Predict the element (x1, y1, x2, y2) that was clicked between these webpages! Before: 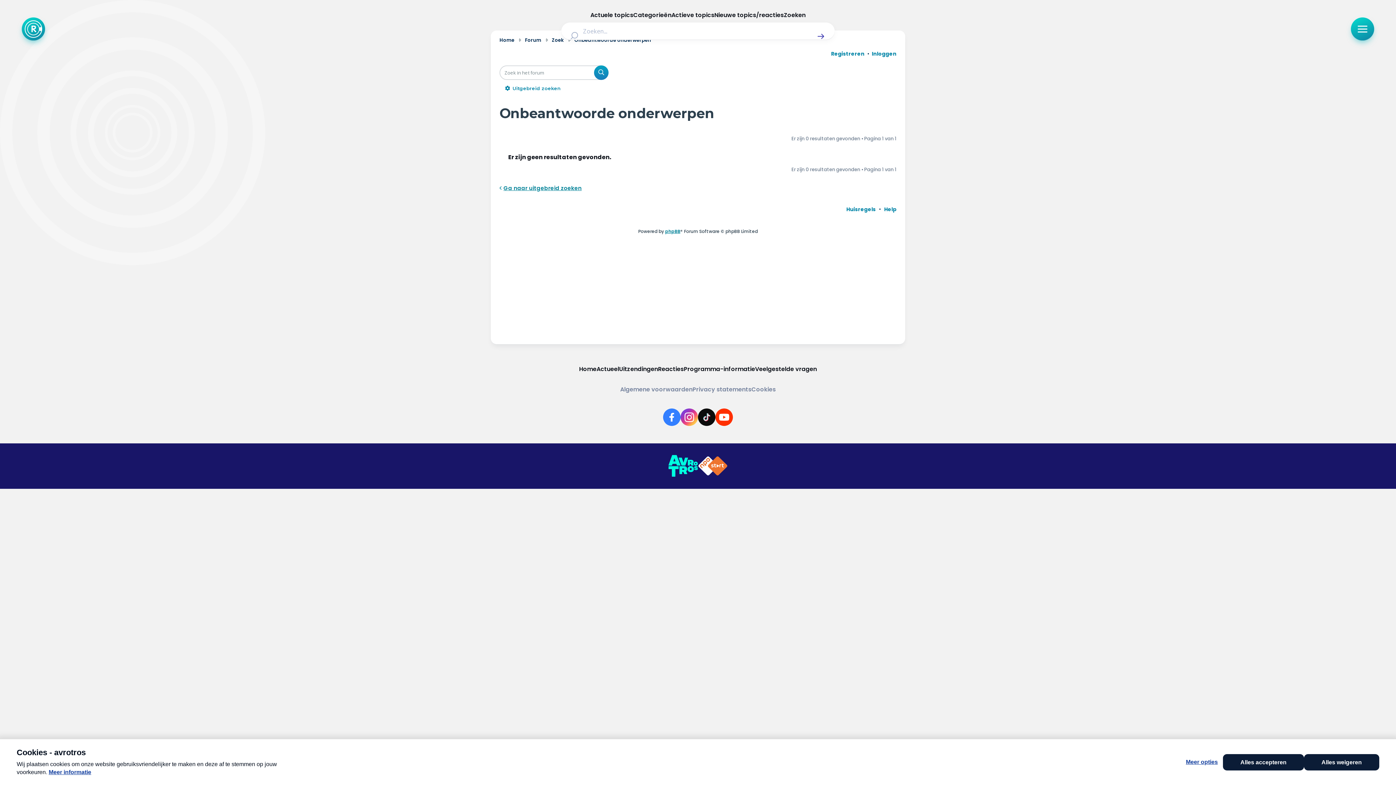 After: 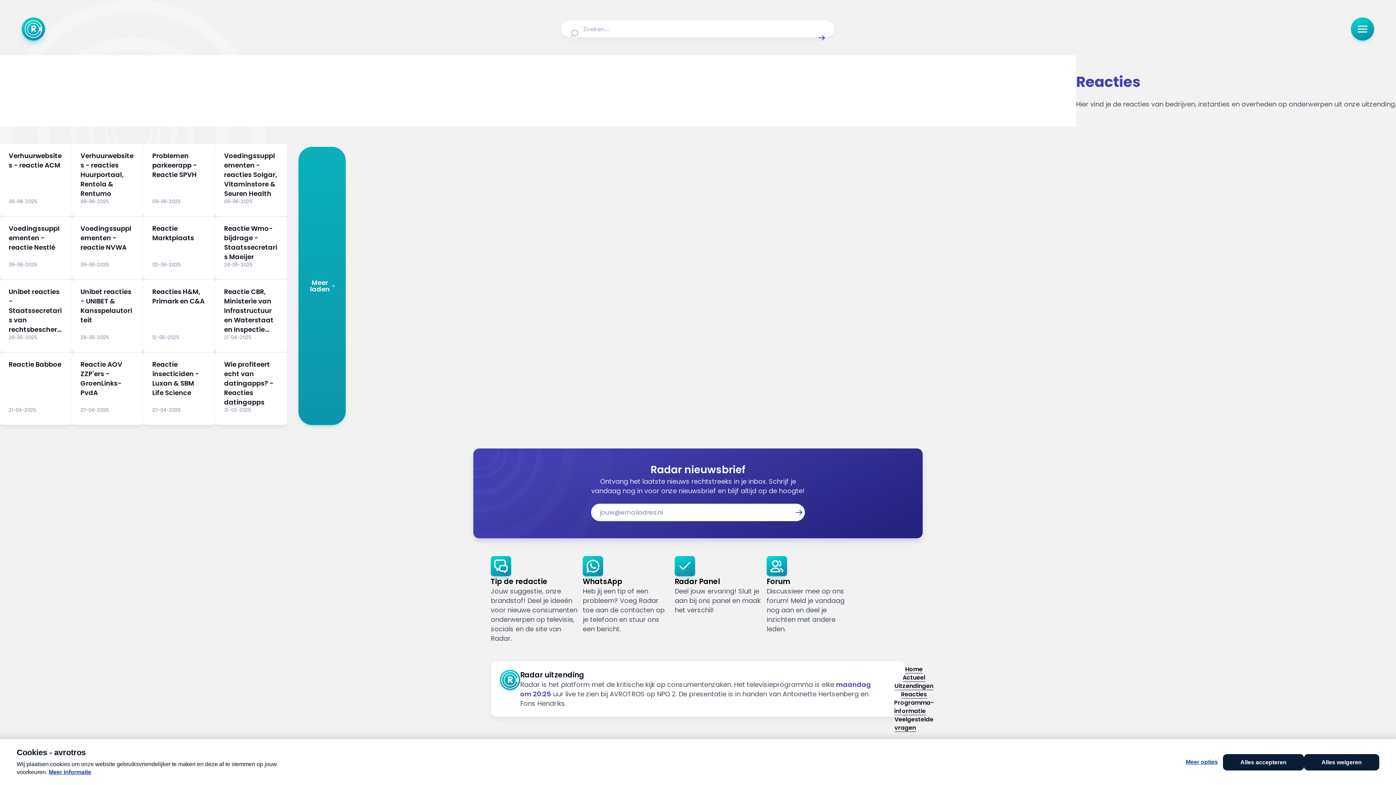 Action: bbox: (658, 365, 684, 373) label: Reacties